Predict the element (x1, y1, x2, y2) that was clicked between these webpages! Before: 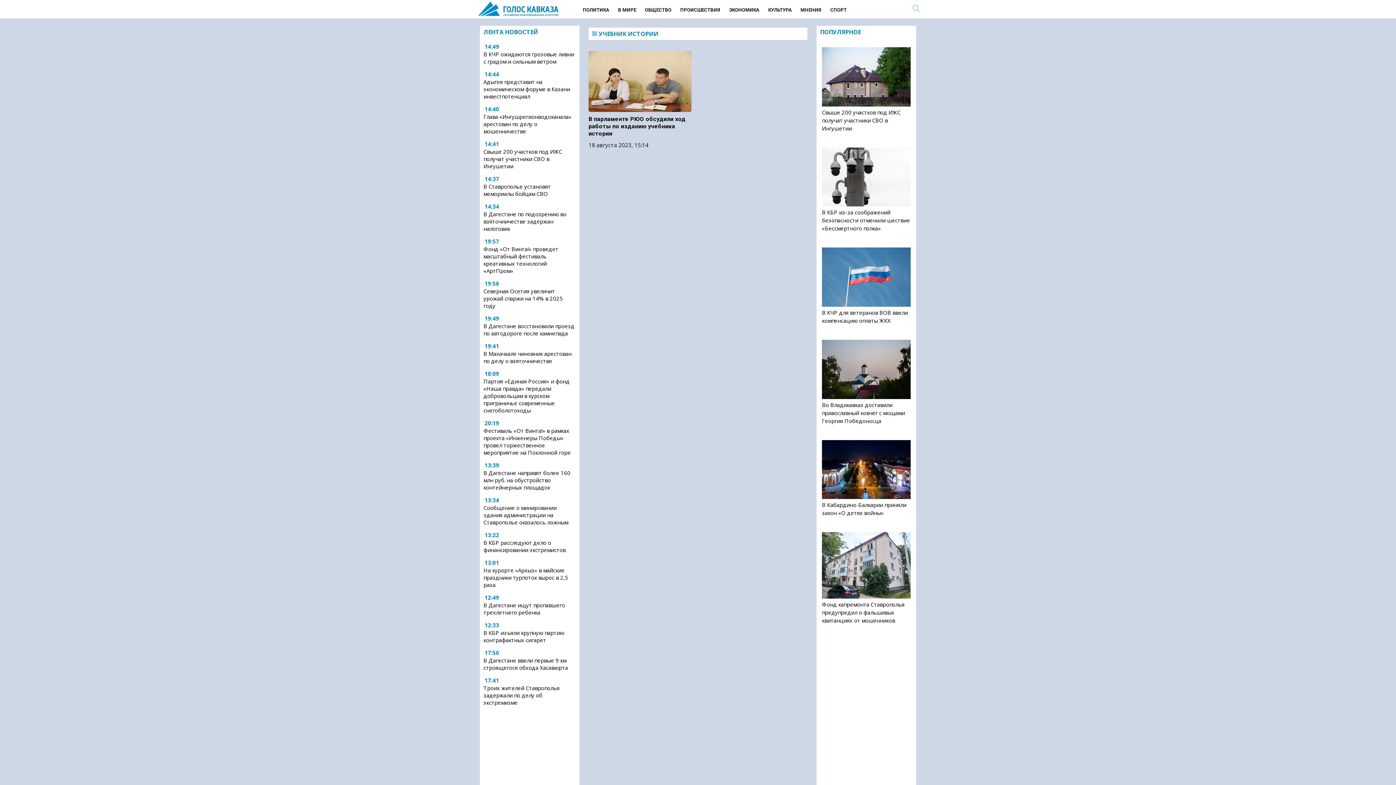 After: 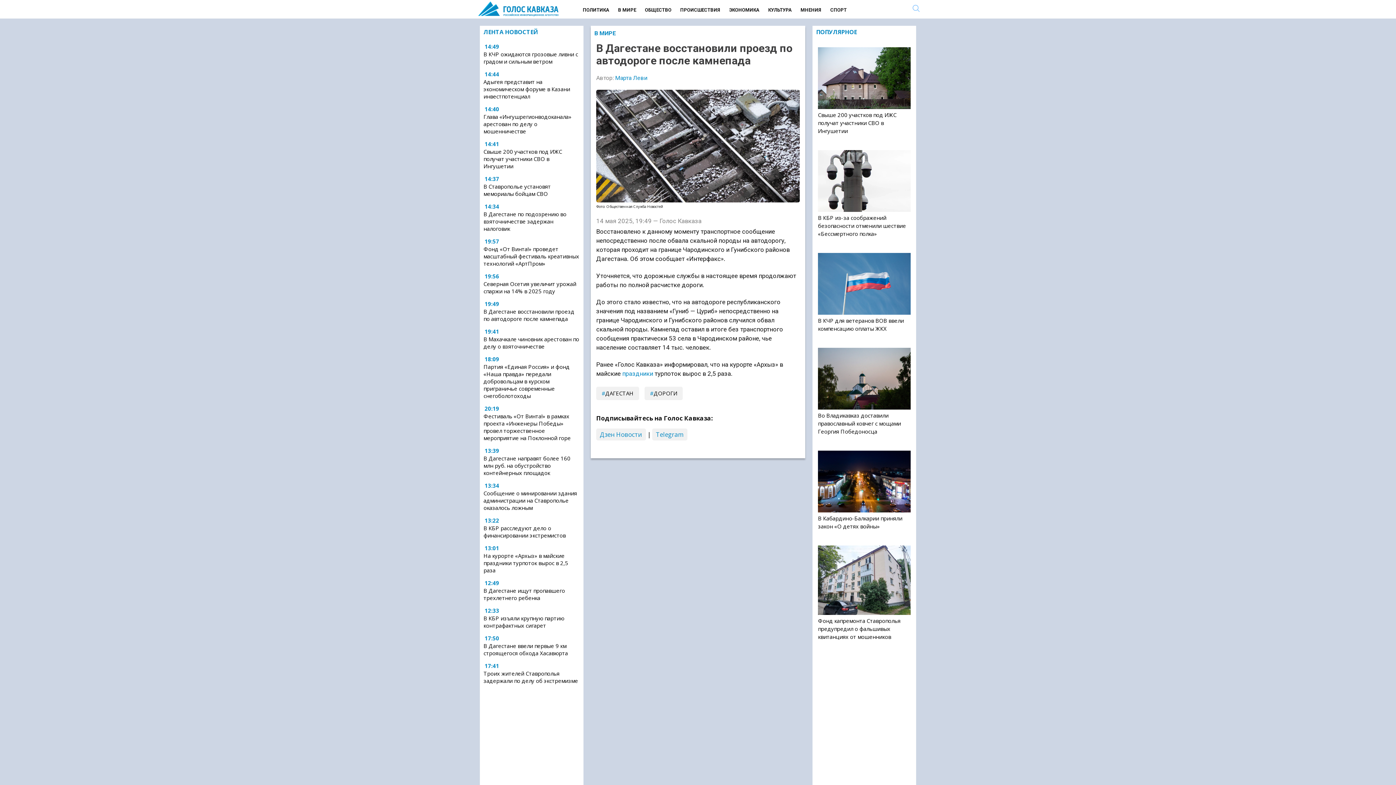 Action: bbox: (483, 322, 576, 337) label: В Дагестане восстановили проезд по автодороге после камнепада